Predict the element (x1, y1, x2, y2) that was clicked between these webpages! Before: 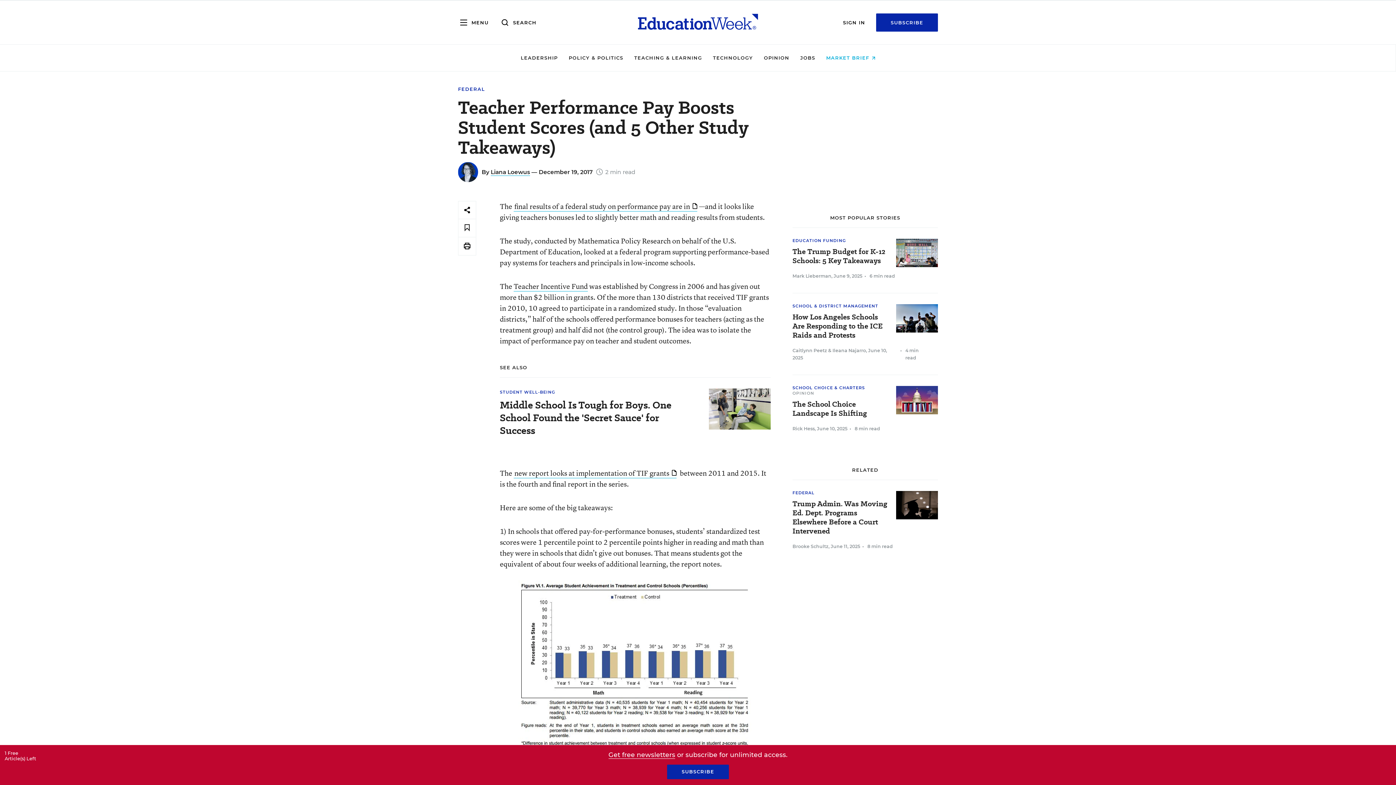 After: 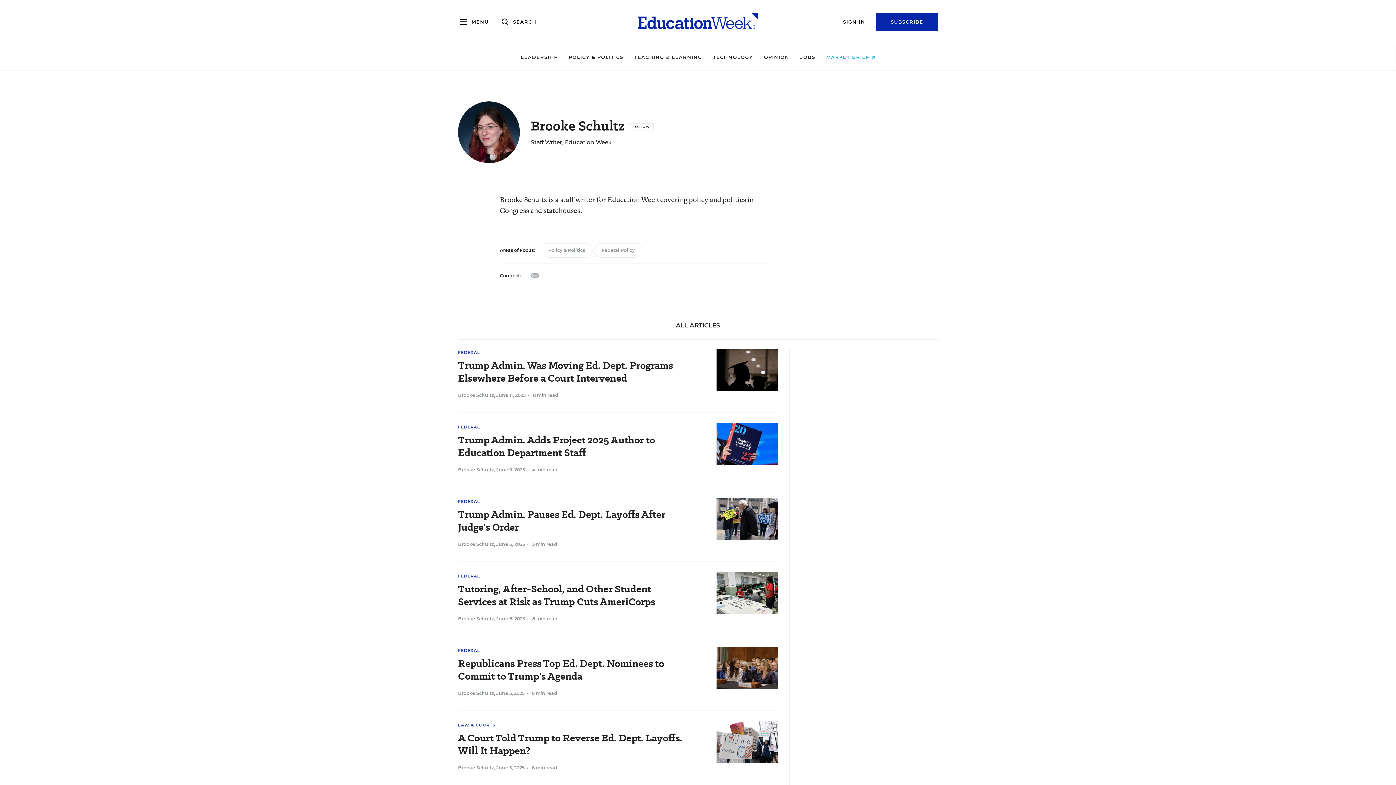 Action: bbox: (792, 544, 828, 549) label: Brooke Schultz